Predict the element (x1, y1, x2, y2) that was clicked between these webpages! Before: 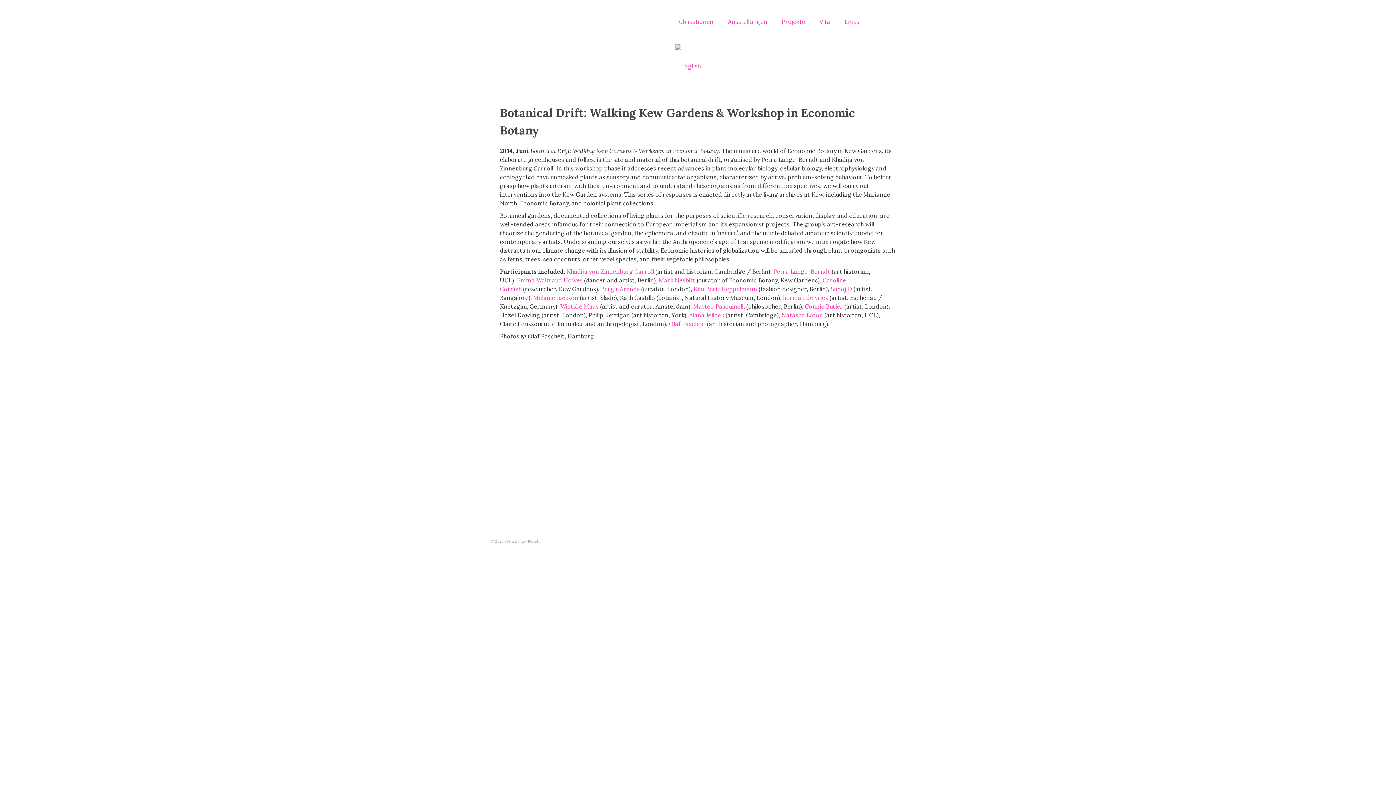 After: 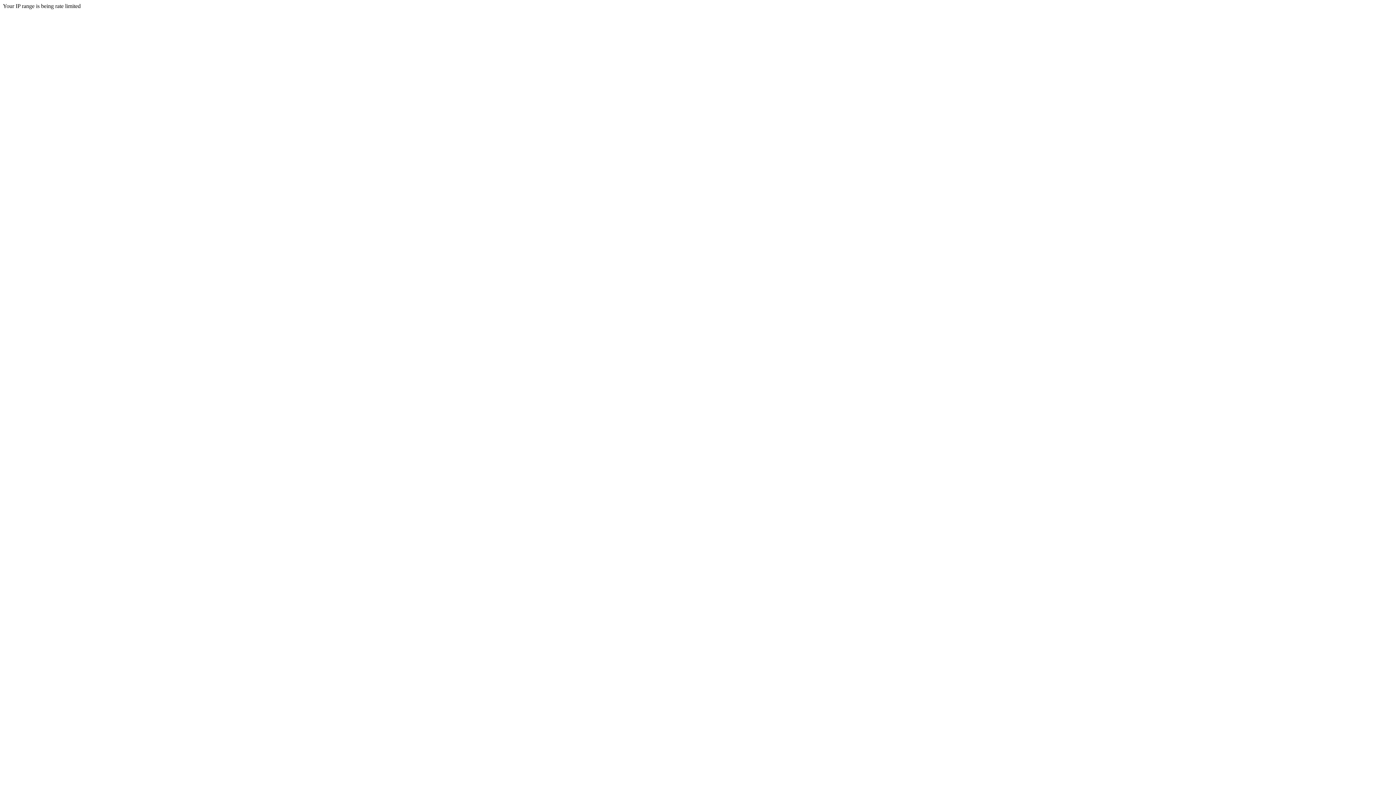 Action: label: Alana Jelinek bbox: (689, 311, 724, 318)